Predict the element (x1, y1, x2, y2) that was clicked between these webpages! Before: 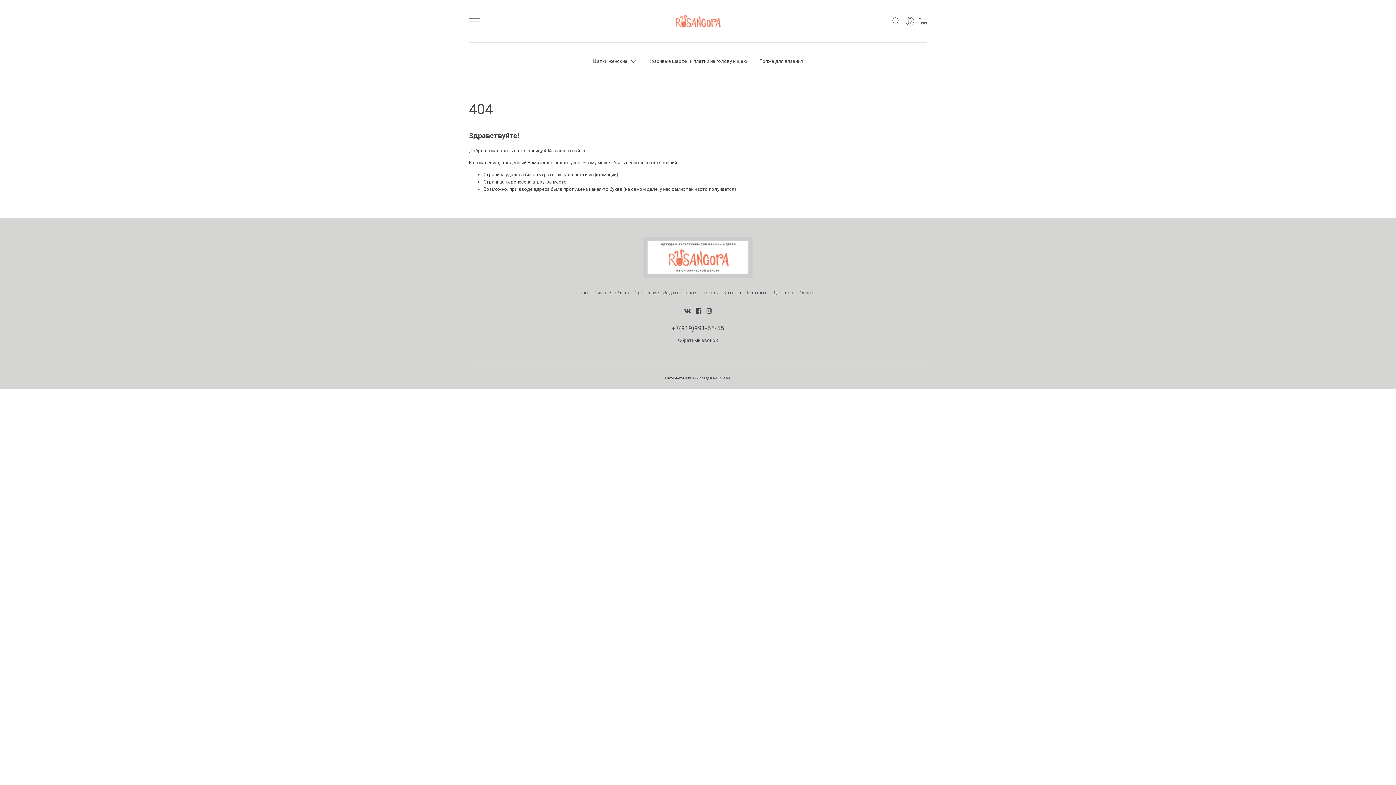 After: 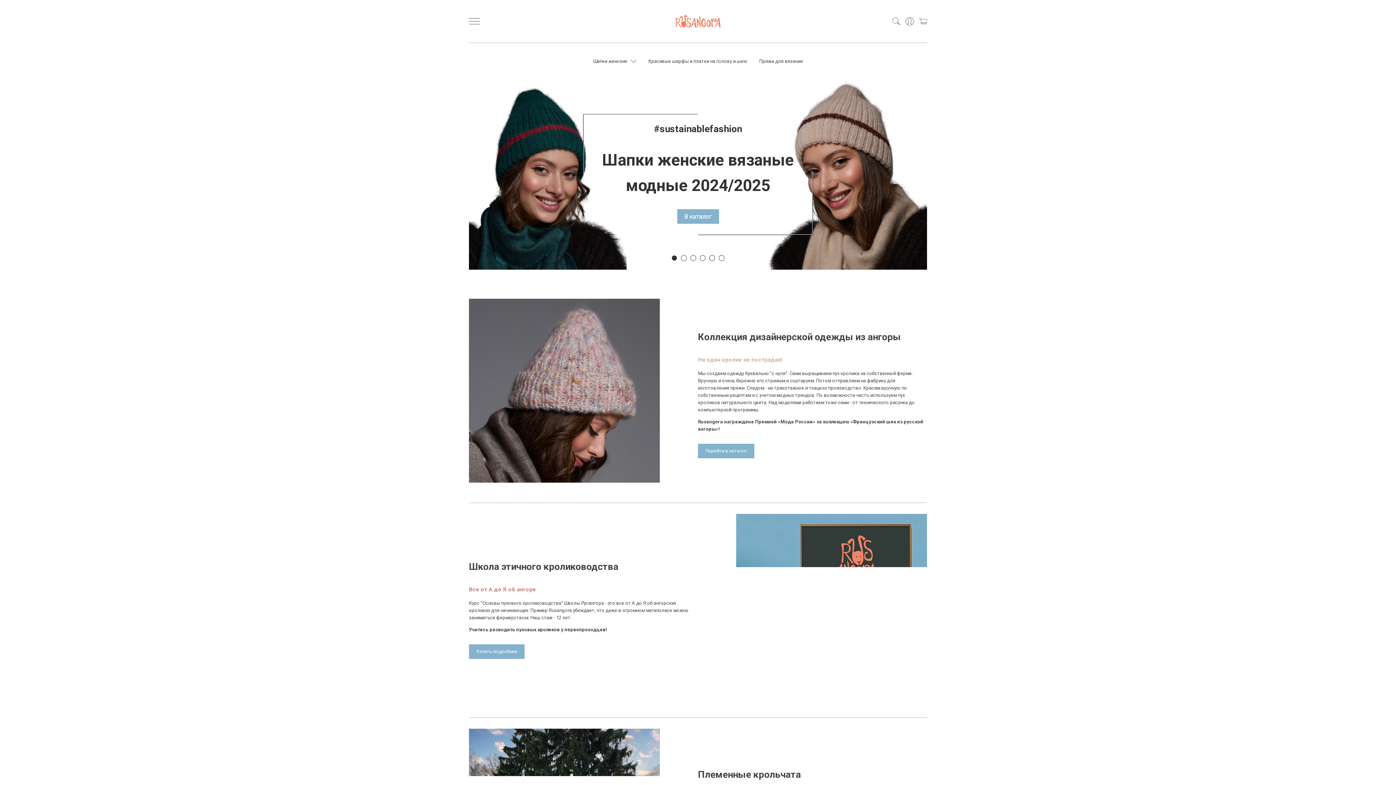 Action: bbox: (643, 273, 752, 279)